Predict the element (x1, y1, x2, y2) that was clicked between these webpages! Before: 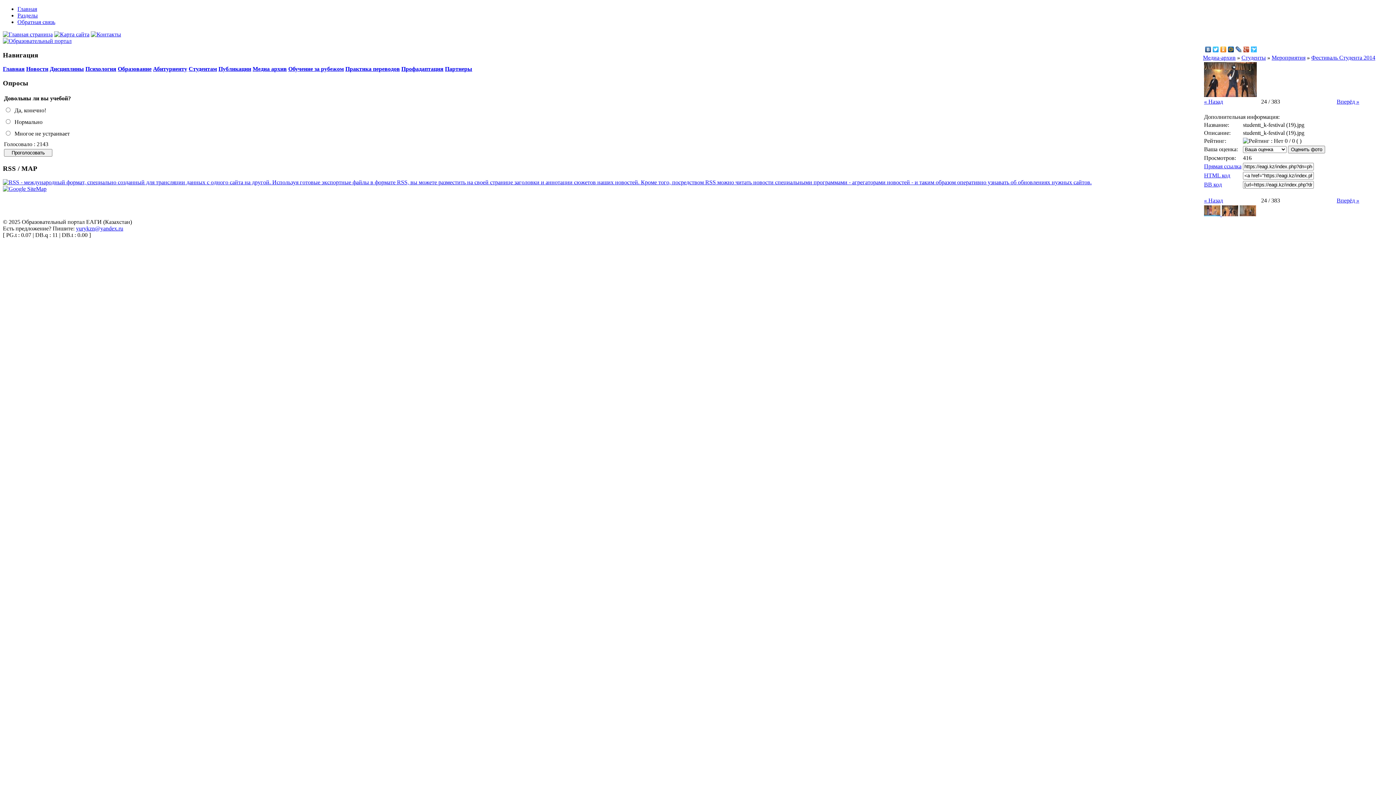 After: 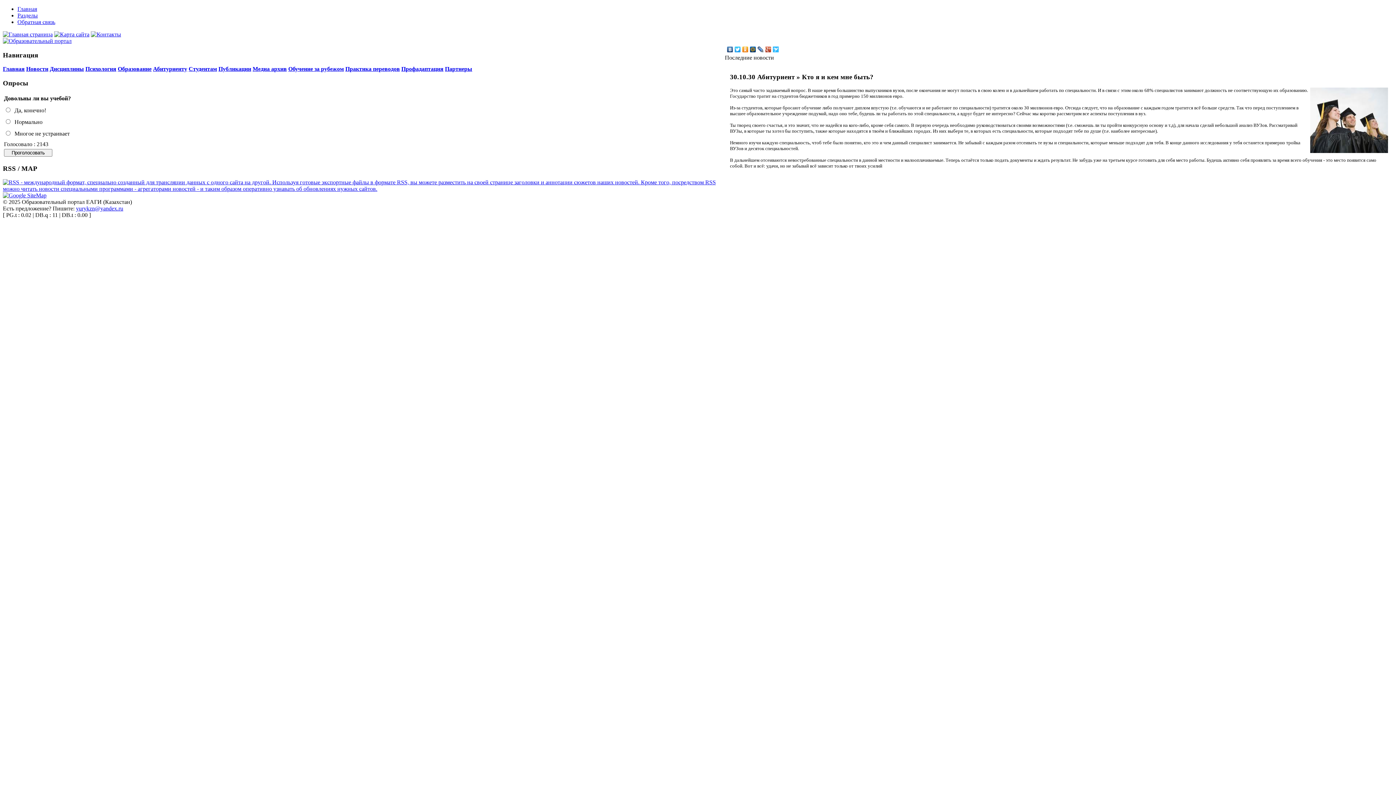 Action: bbox: (2, 31, 52, 37)